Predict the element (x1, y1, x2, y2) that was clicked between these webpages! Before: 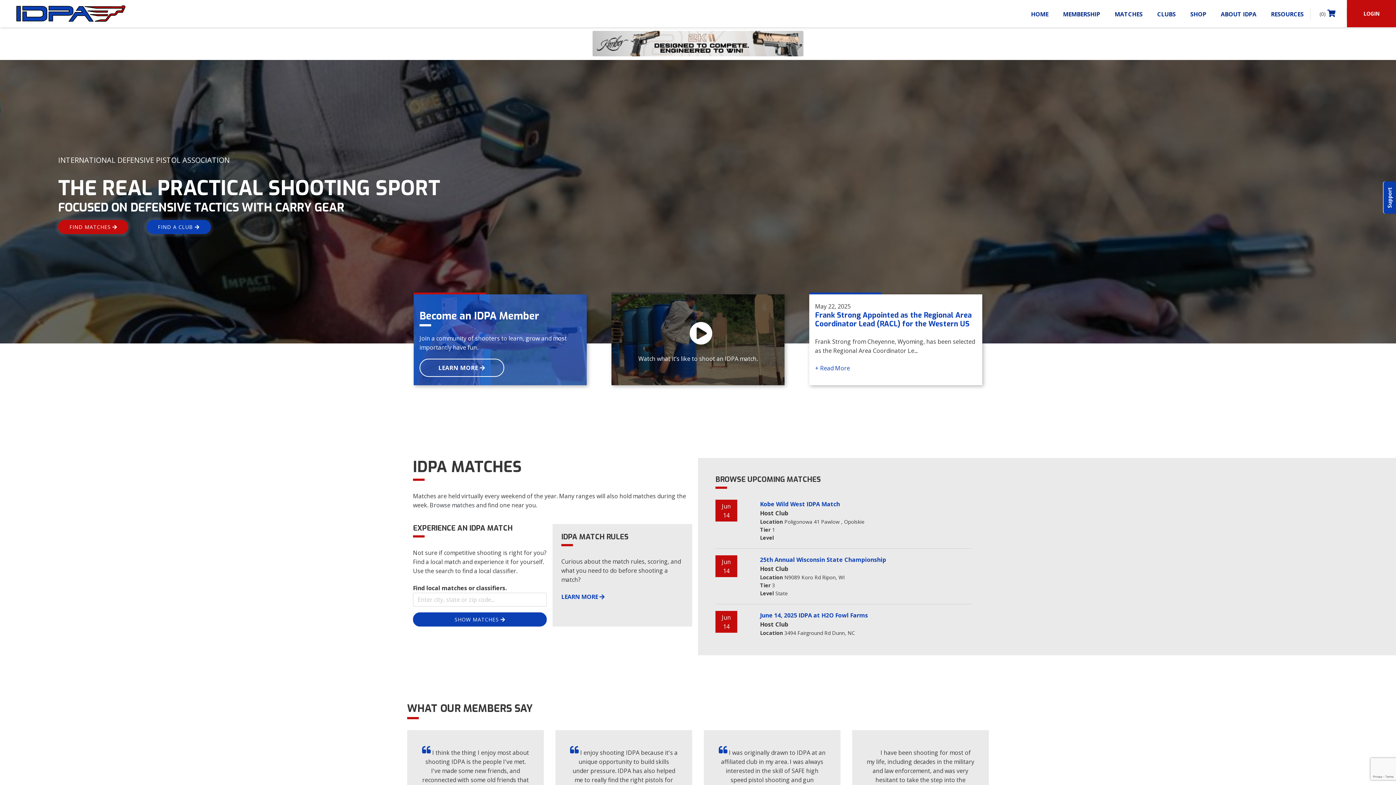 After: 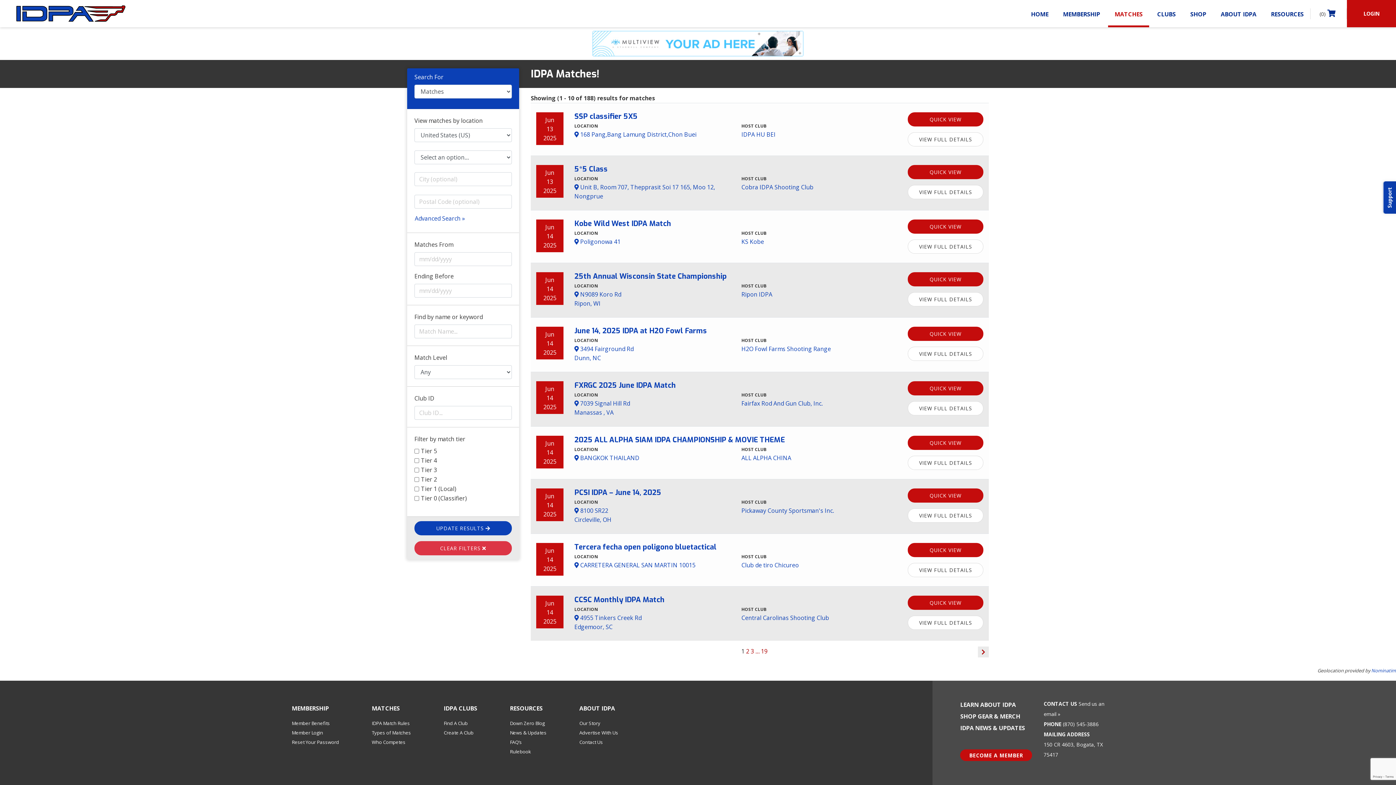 Action: label: Browse matches bbox: (429, 501, 474, 509)